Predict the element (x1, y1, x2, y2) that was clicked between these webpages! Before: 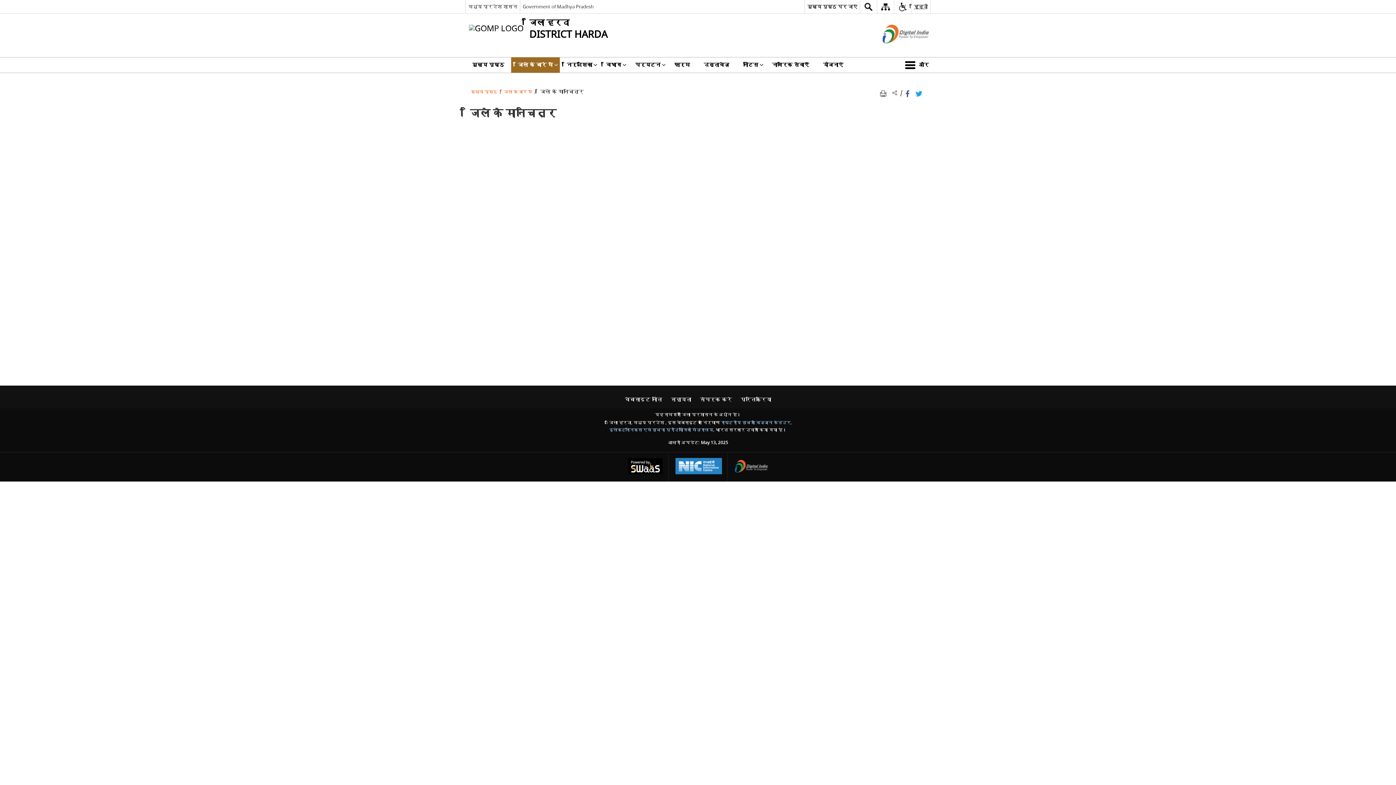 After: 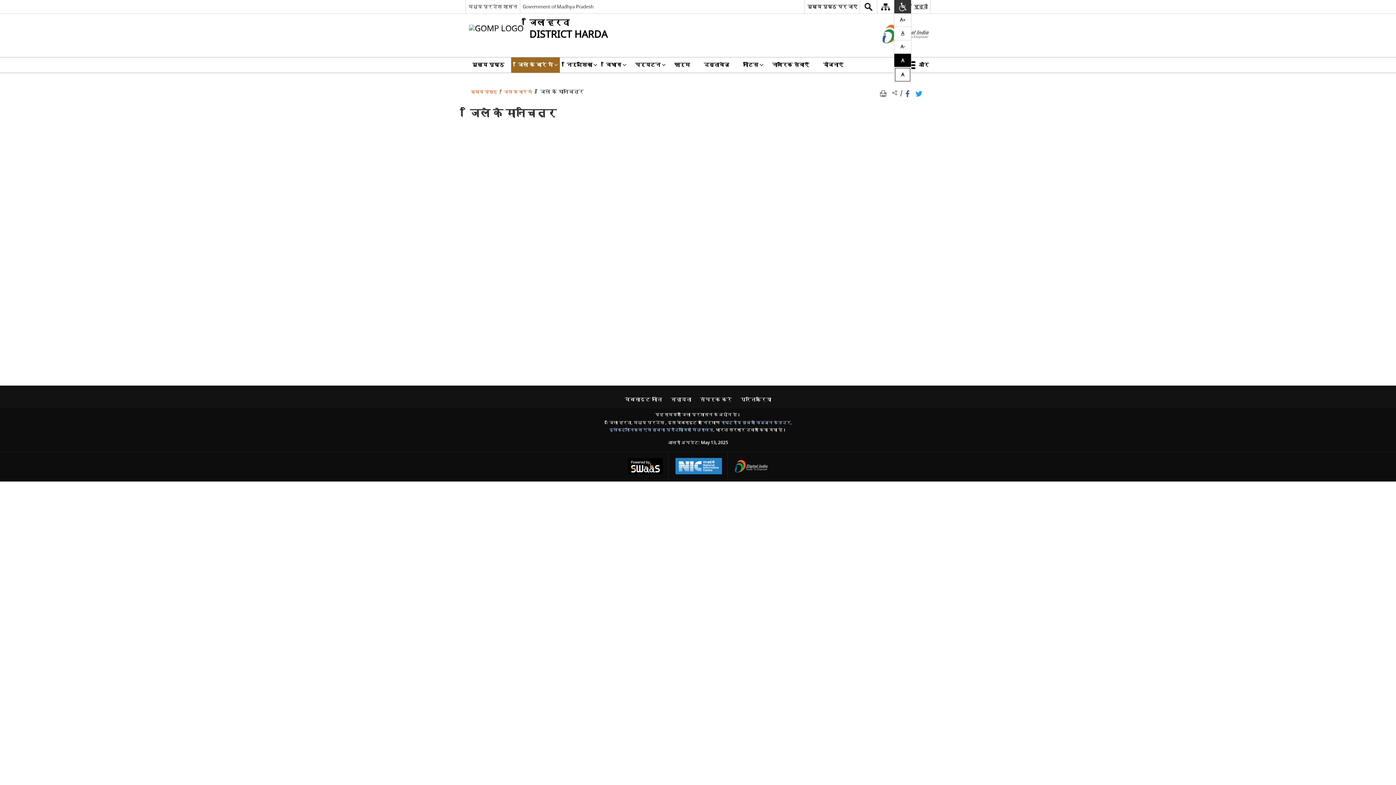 Action: bbox: (894, 0, 911, 13) label: Accessibility Links